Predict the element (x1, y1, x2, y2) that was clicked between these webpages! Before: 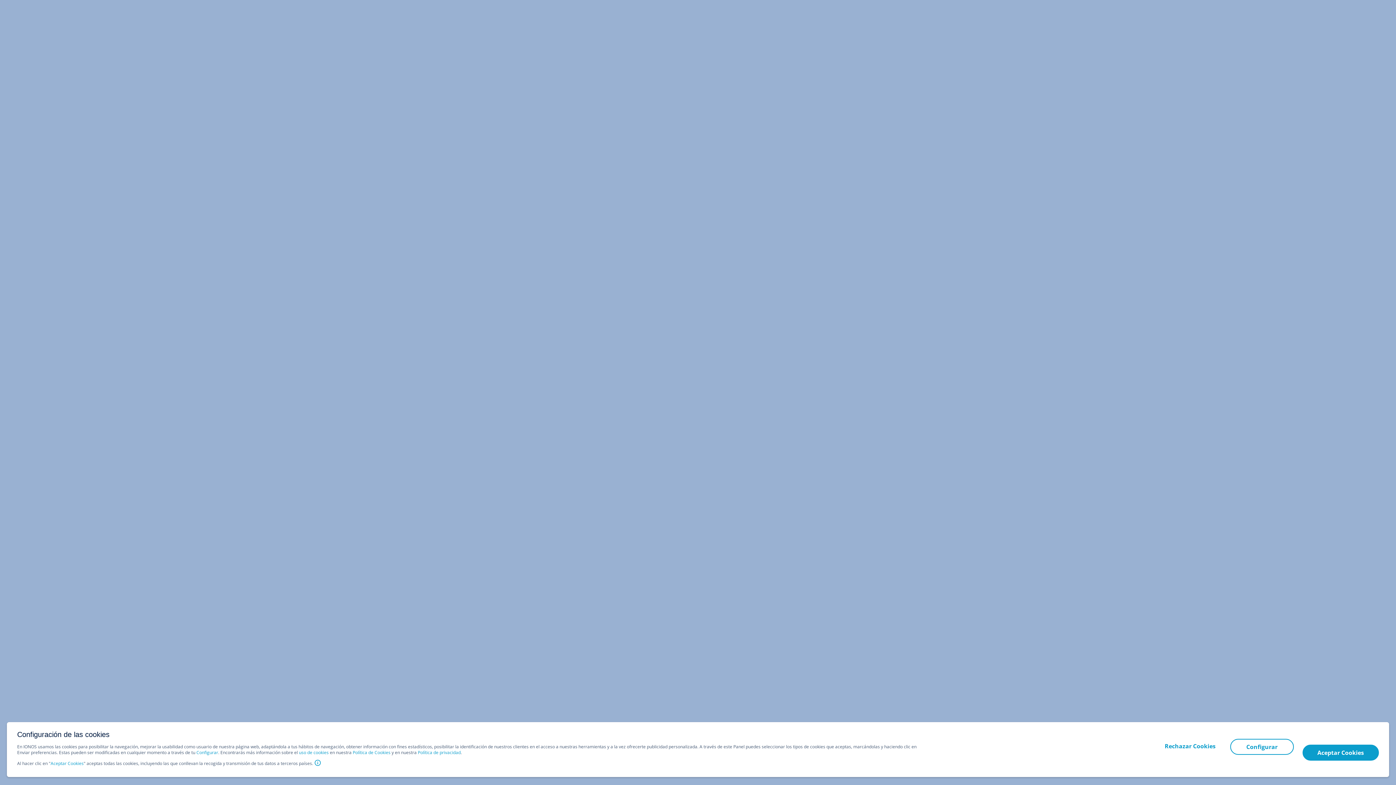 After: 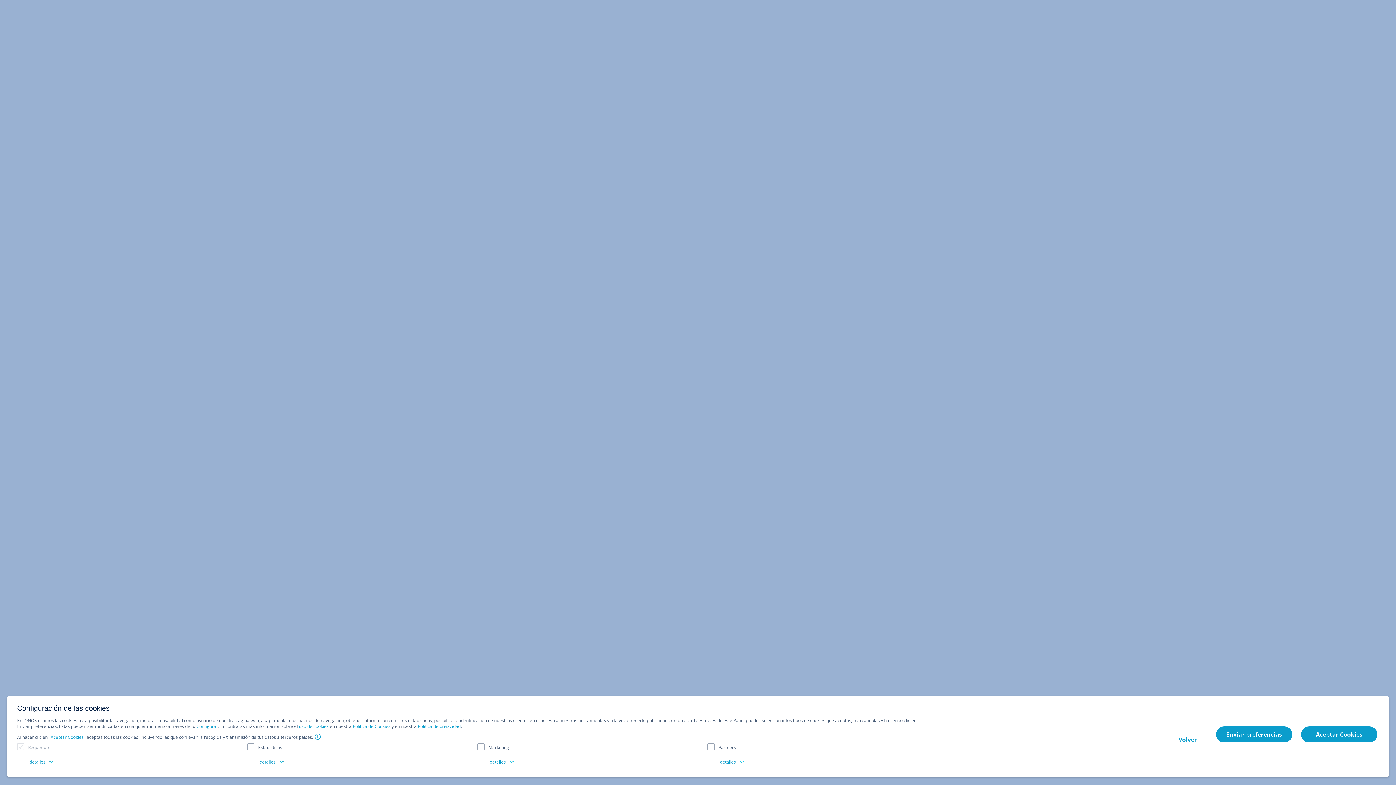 Action: bbox: (1230, 739, 1294, 755) label: Configurar